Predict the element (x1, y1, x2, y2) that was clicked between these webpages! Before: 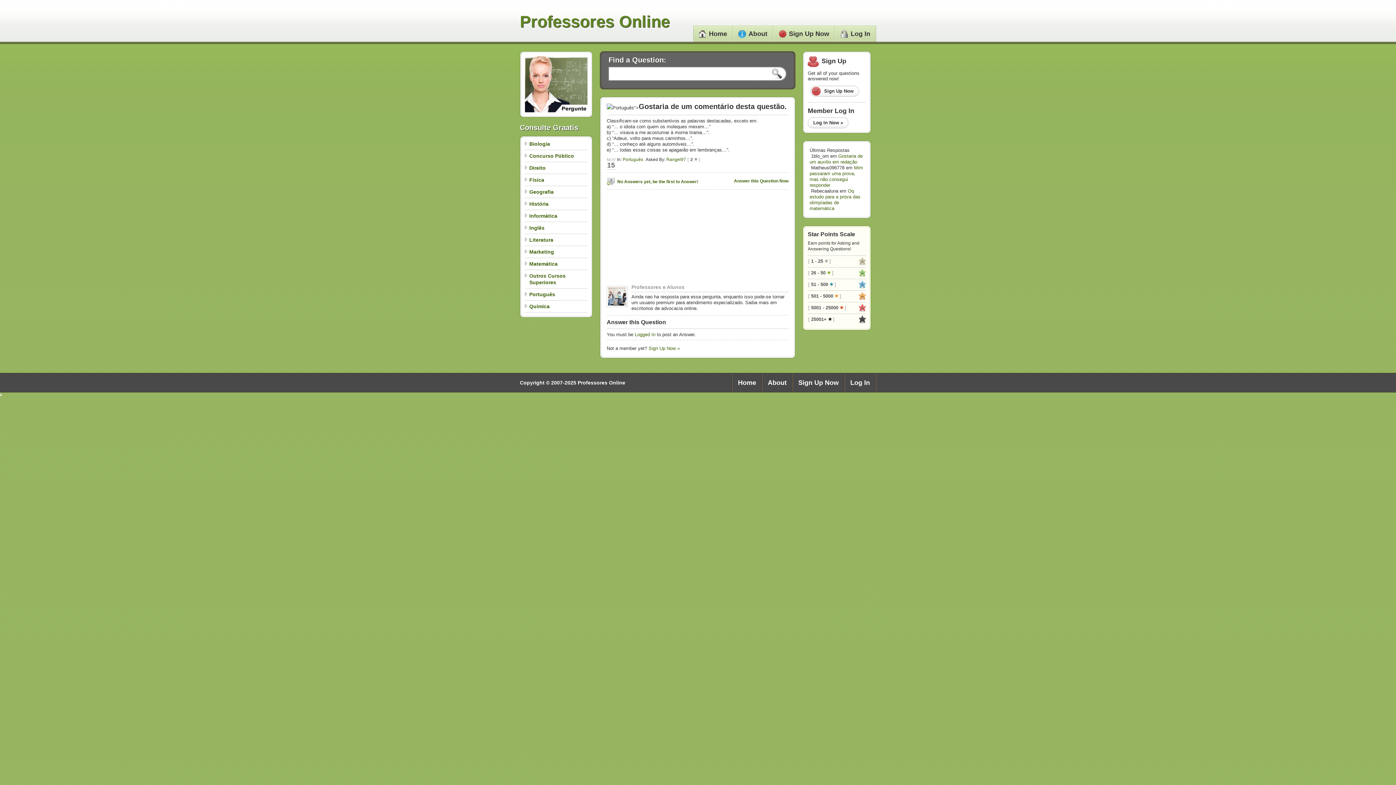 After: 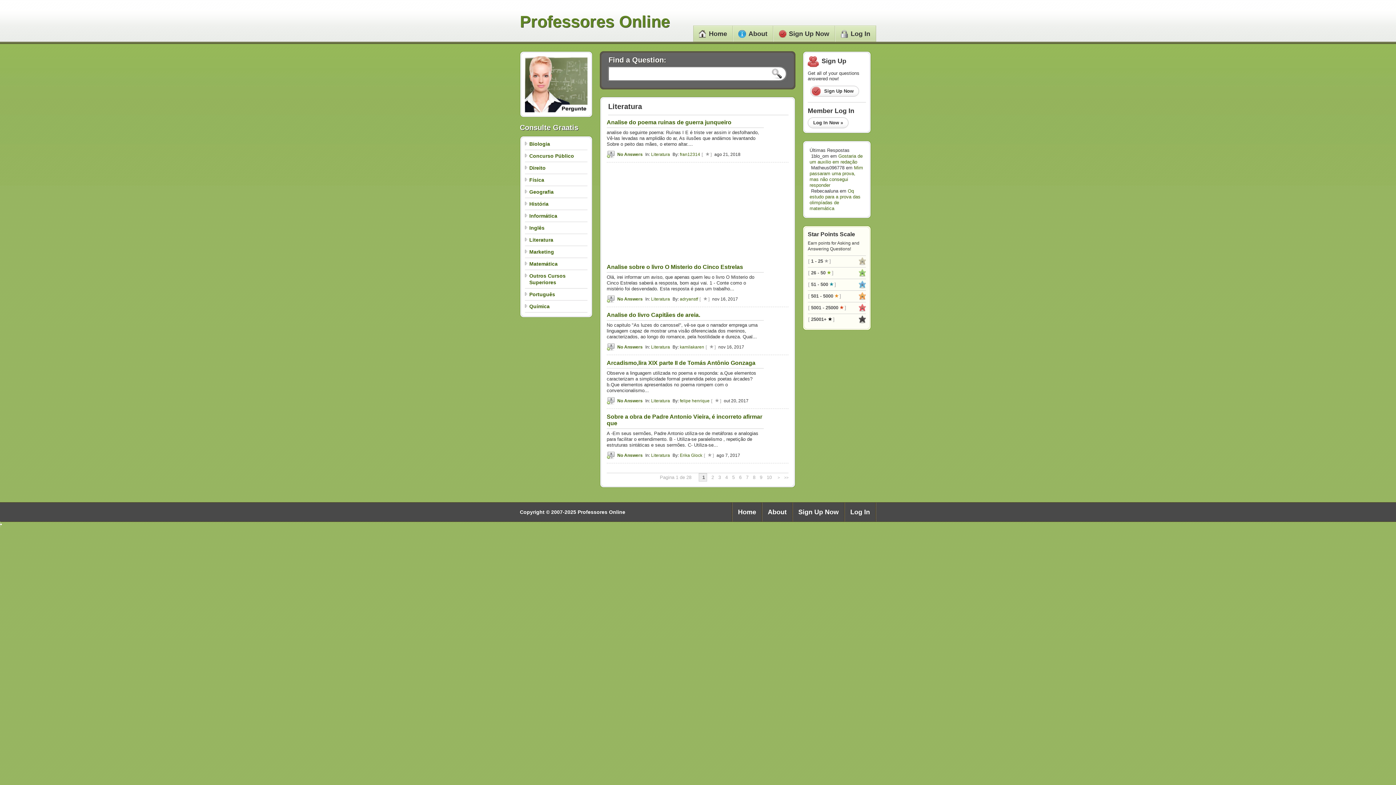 Action: label: Literatura bbox: (529, 237, 553, 242)